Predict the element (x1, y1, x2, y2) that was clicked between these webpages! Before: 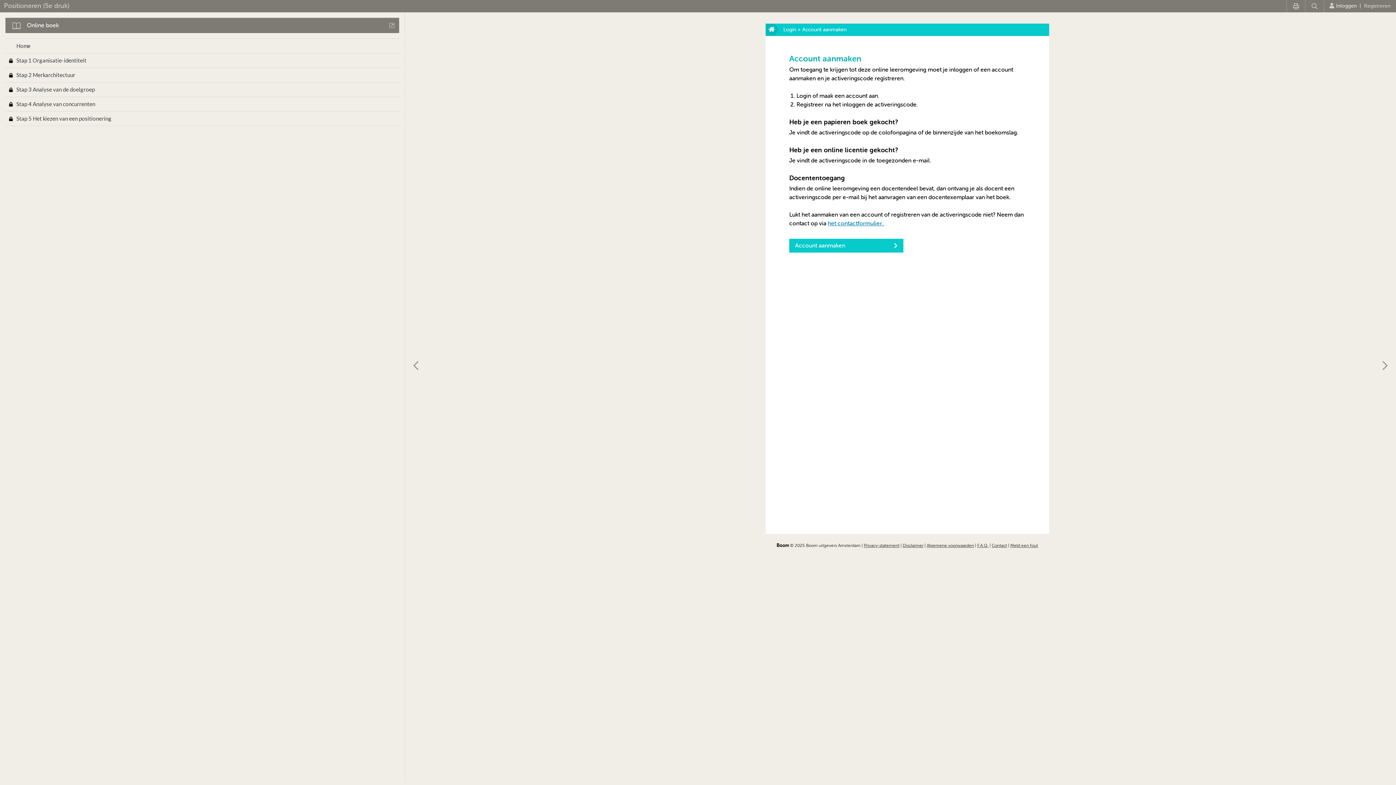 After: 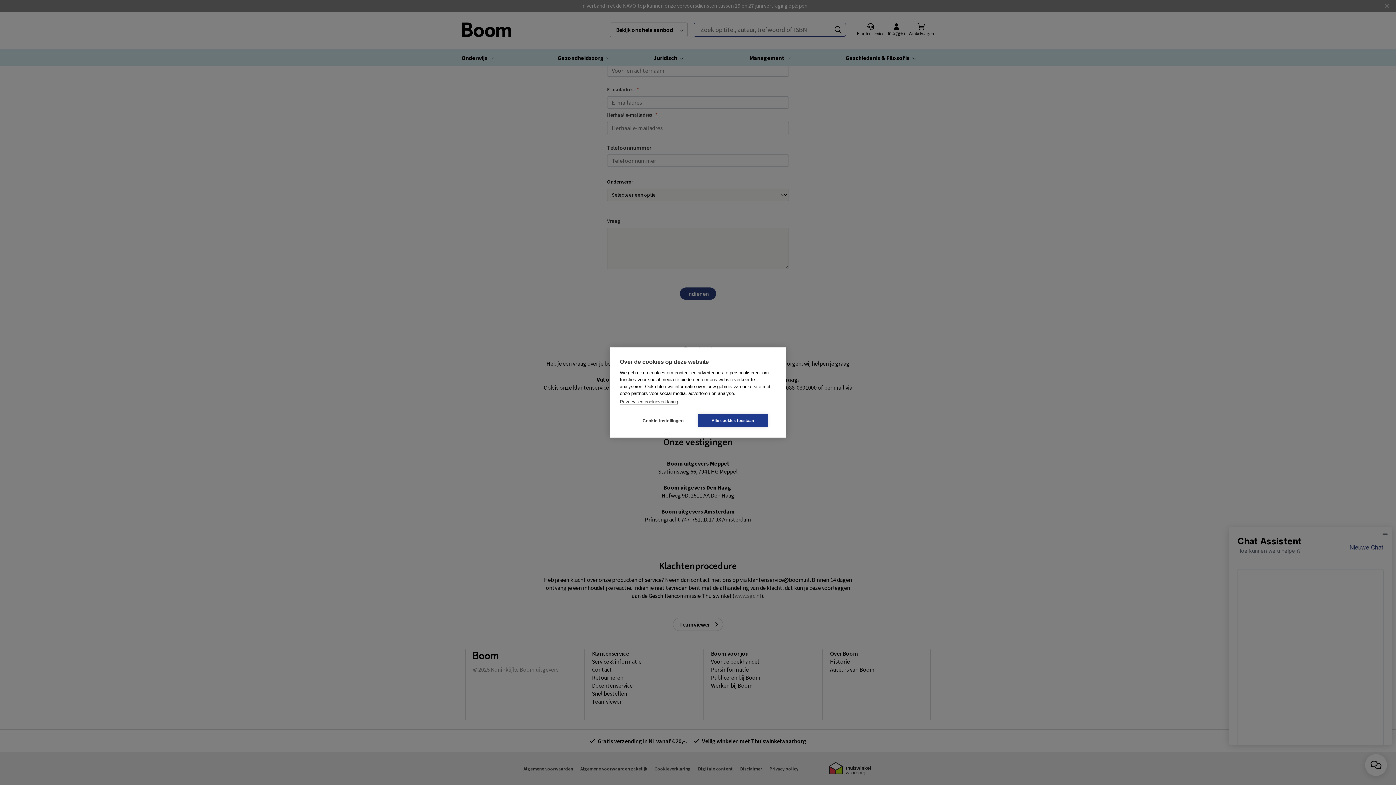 Action: label: het contactformulier.  bbox: (828, 220, 884, 226)